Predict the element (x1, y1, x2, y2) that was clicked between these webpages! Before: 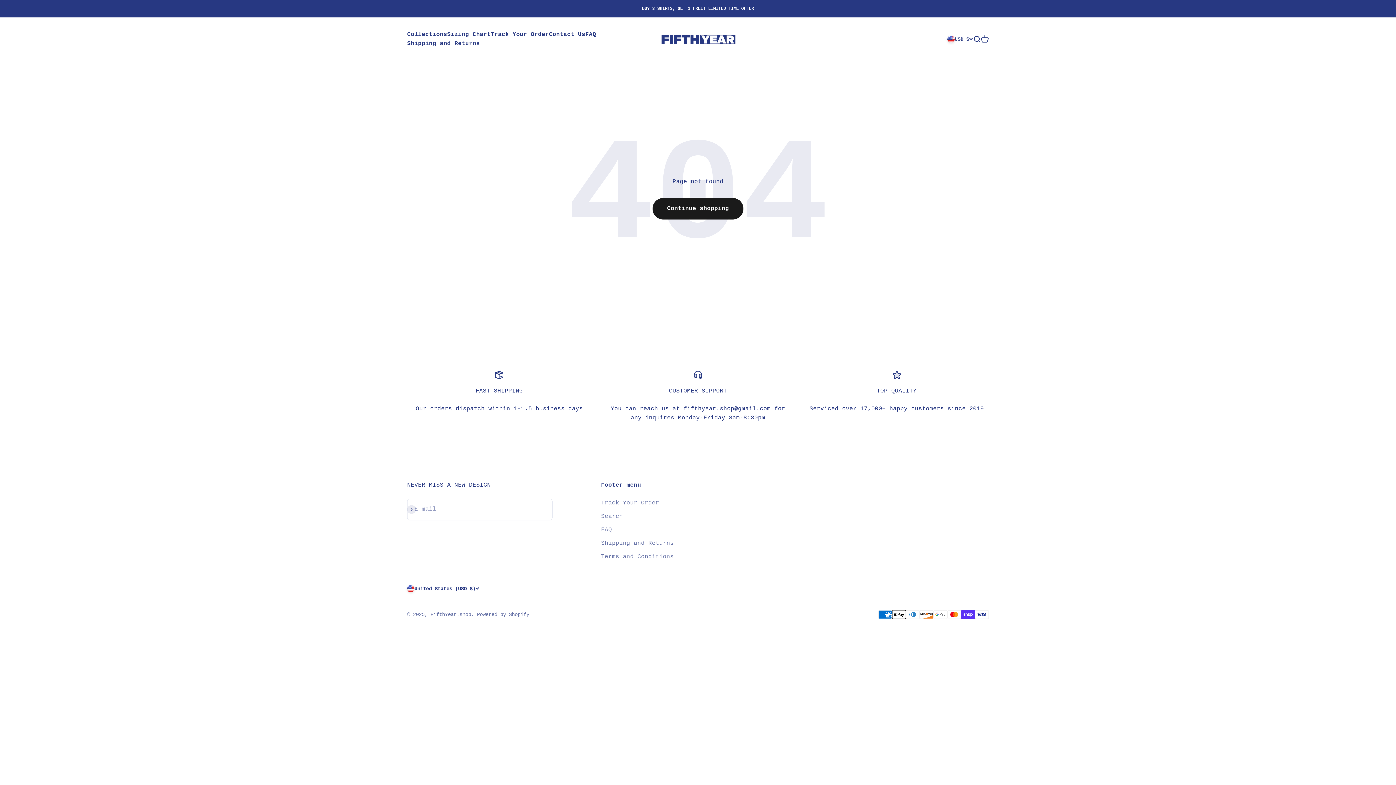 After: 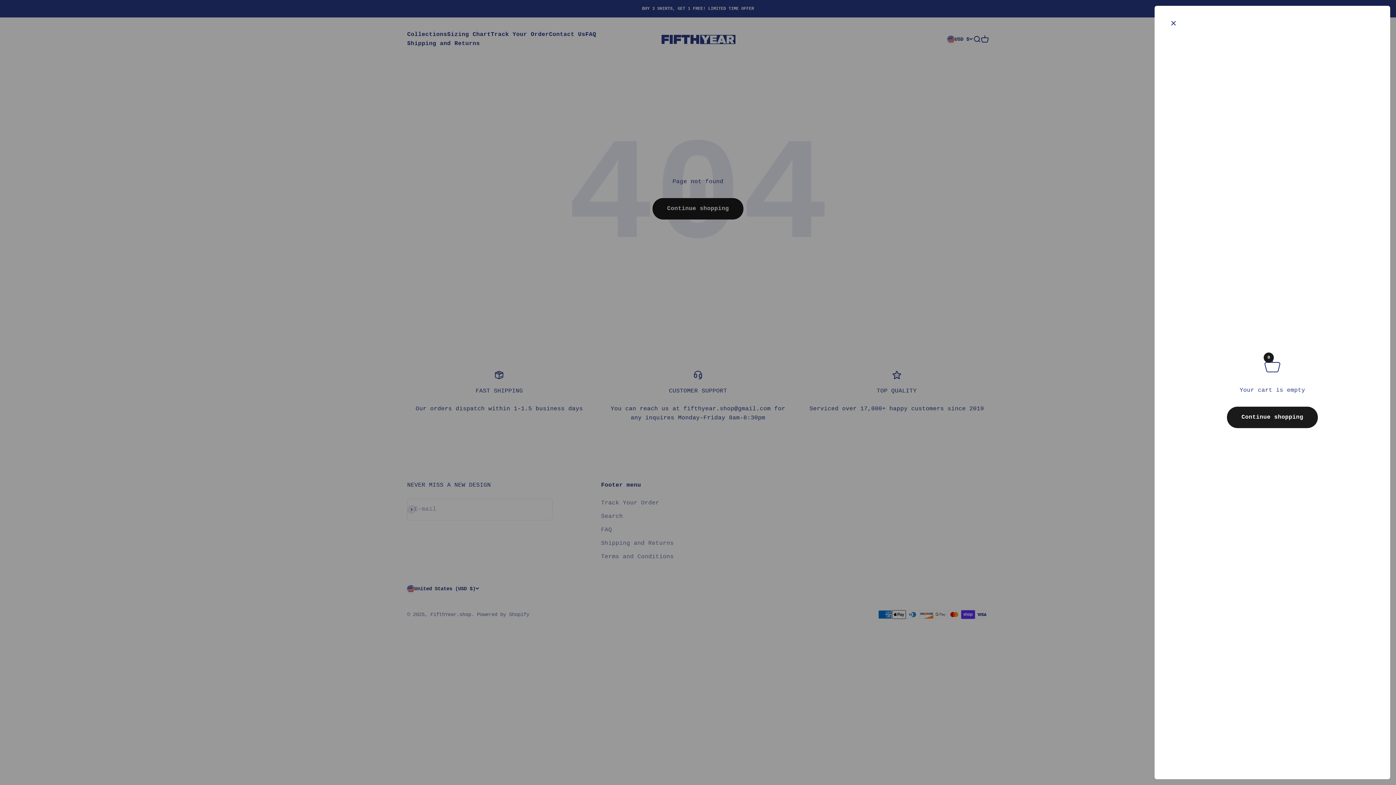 Action: bbox: (981, 35, 989, 43) label: Open cart
0